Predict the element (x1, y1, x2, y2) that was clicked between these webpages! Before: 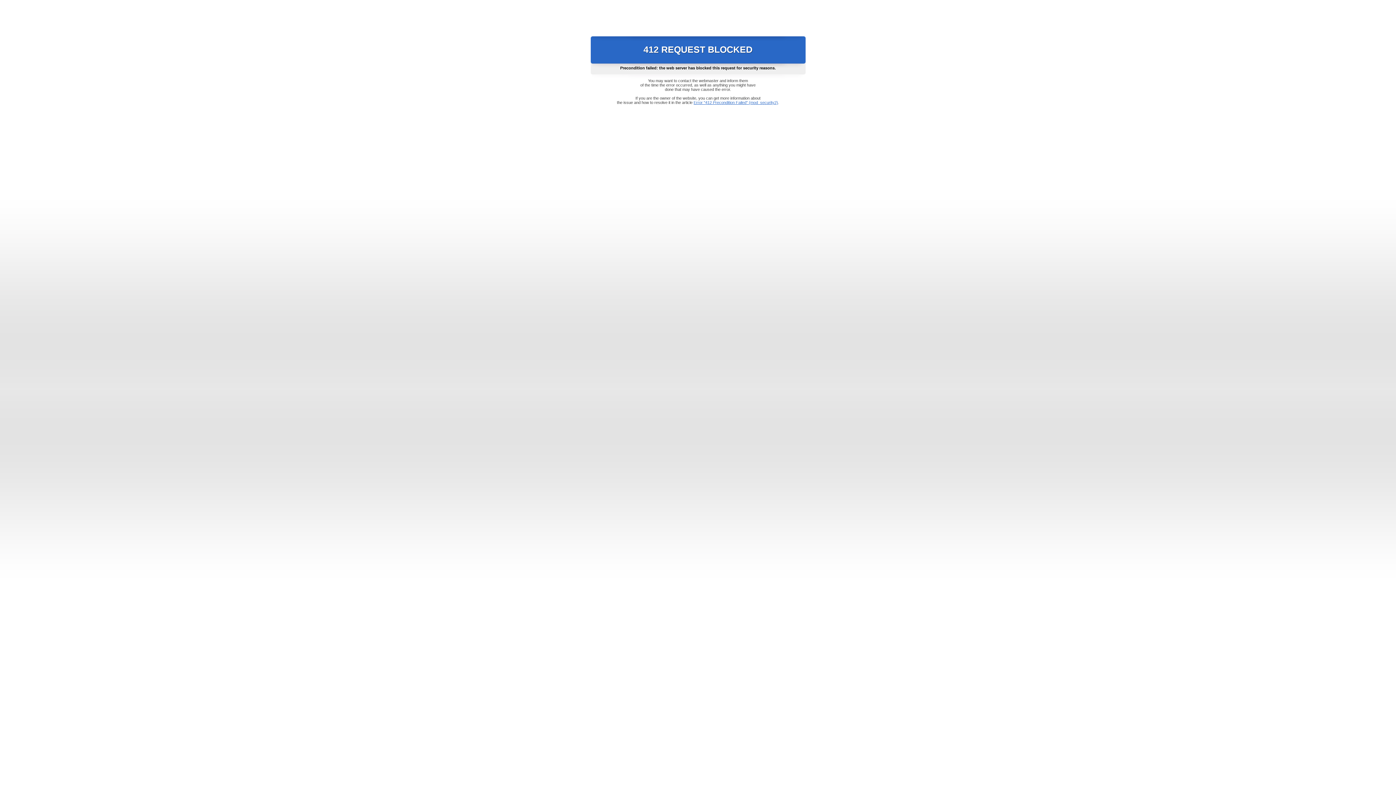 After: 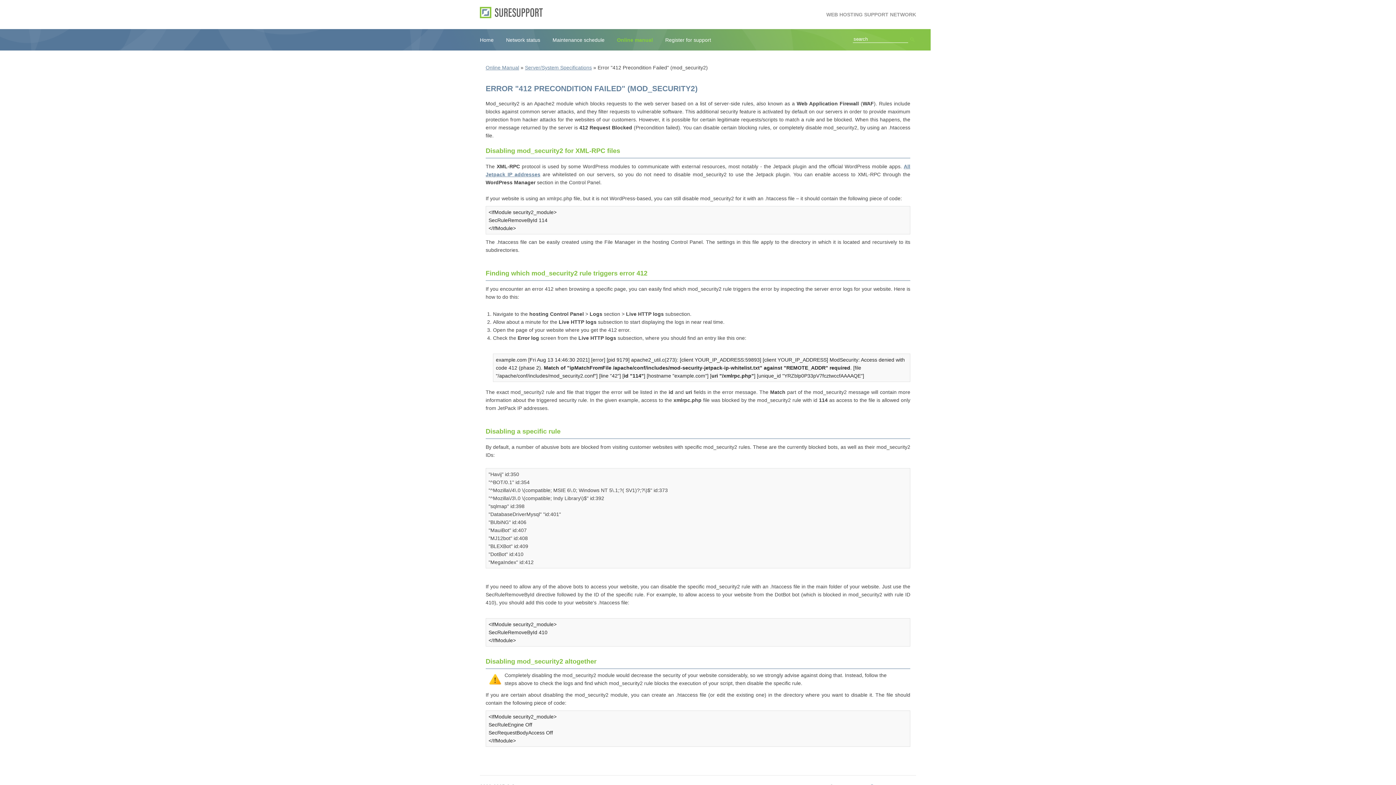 Action: bbox: (693, 100, 778, 104) label: Error "412 Precondition Failed" (mod_security2)